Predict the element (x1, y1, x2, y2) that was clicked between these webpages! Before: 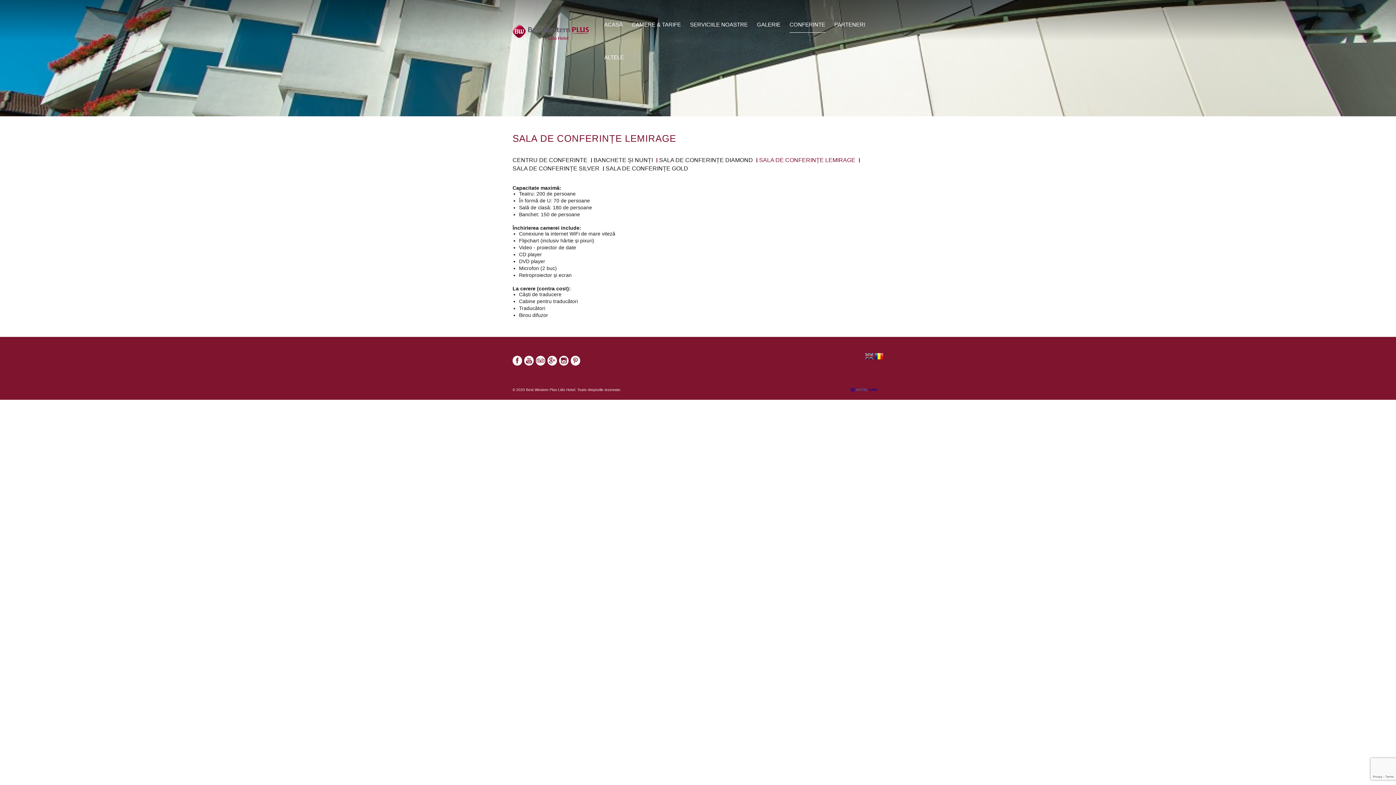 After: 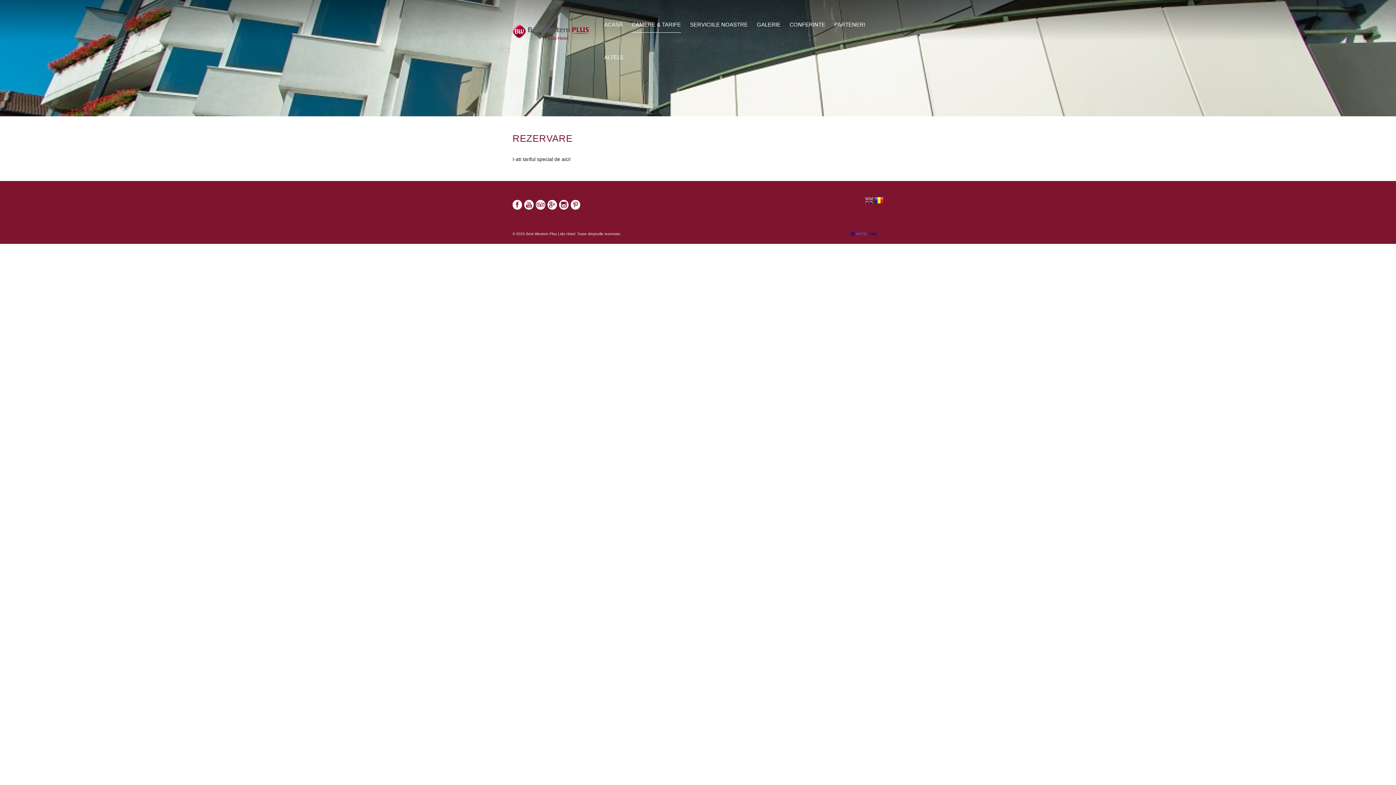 Action: bbox: (632, 16, 681, 32) label: CAMERE & TARIFE